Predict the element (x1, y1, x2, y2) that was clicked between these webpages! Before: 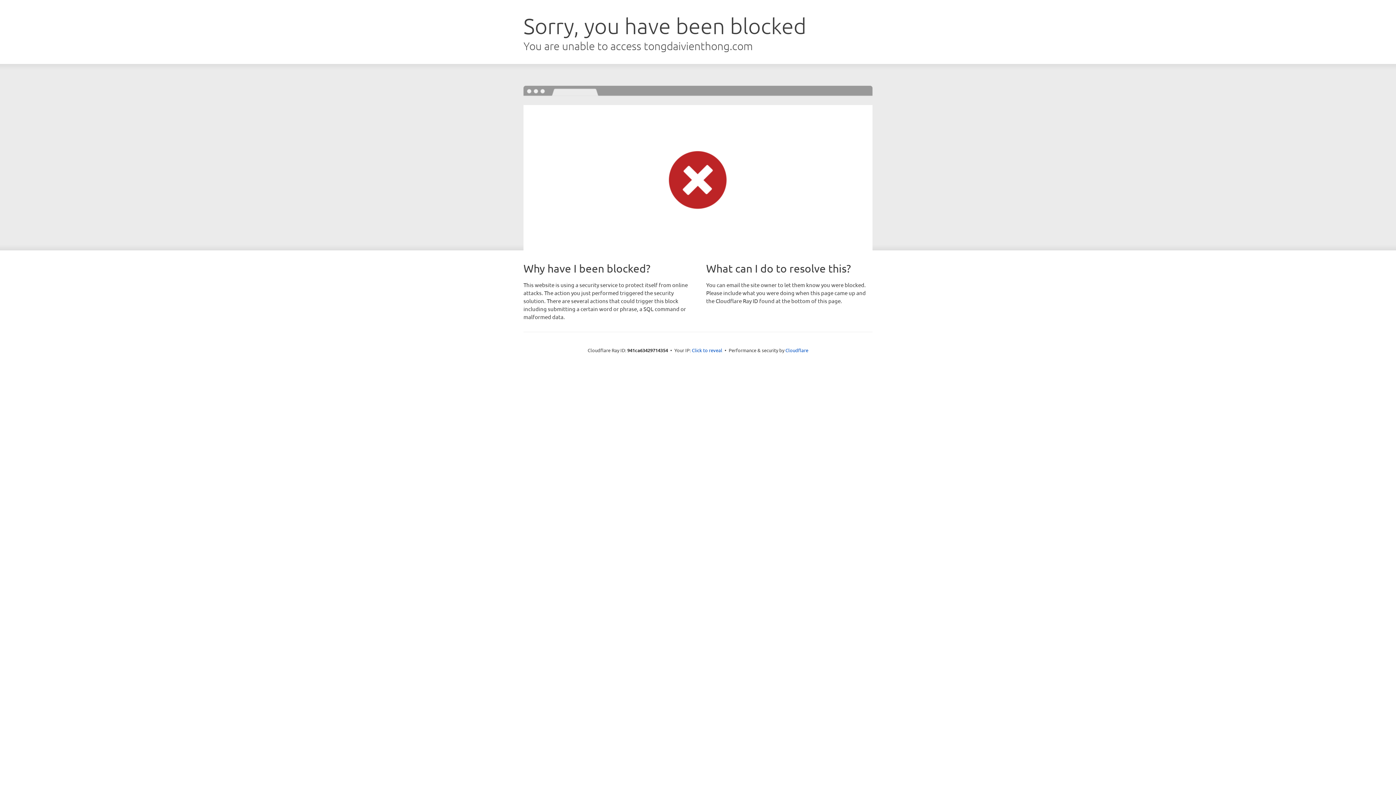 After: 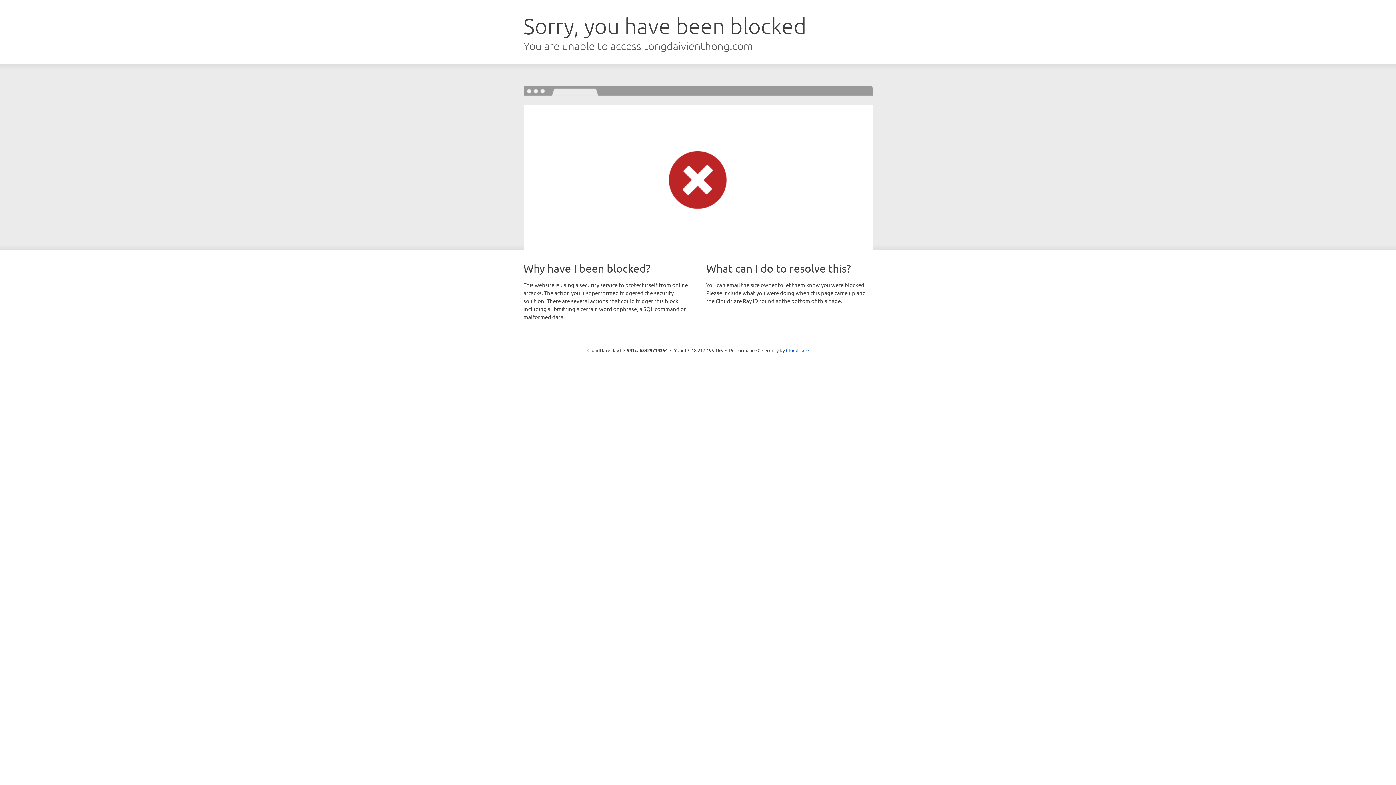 Action: bbox: (692, 346, 722, 353) label: Click to reveal